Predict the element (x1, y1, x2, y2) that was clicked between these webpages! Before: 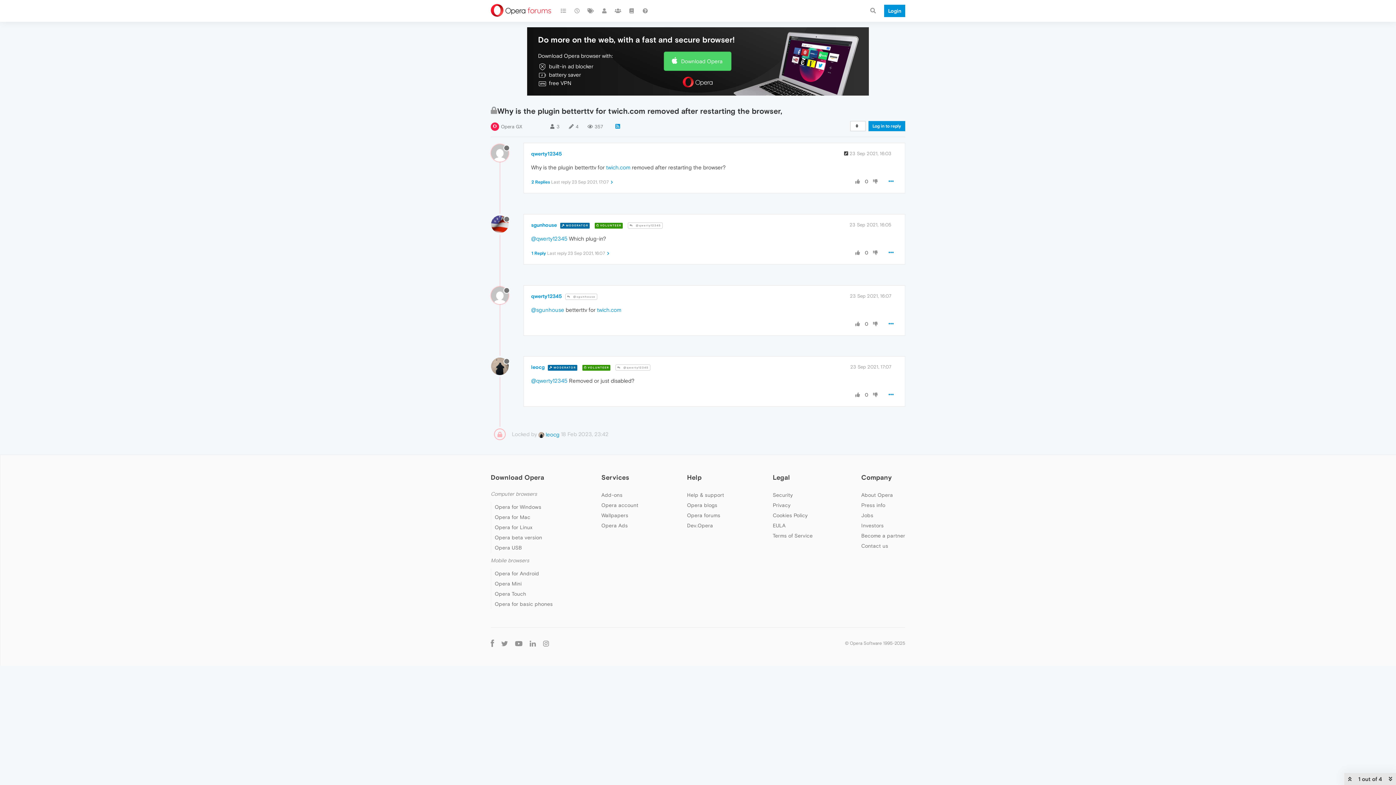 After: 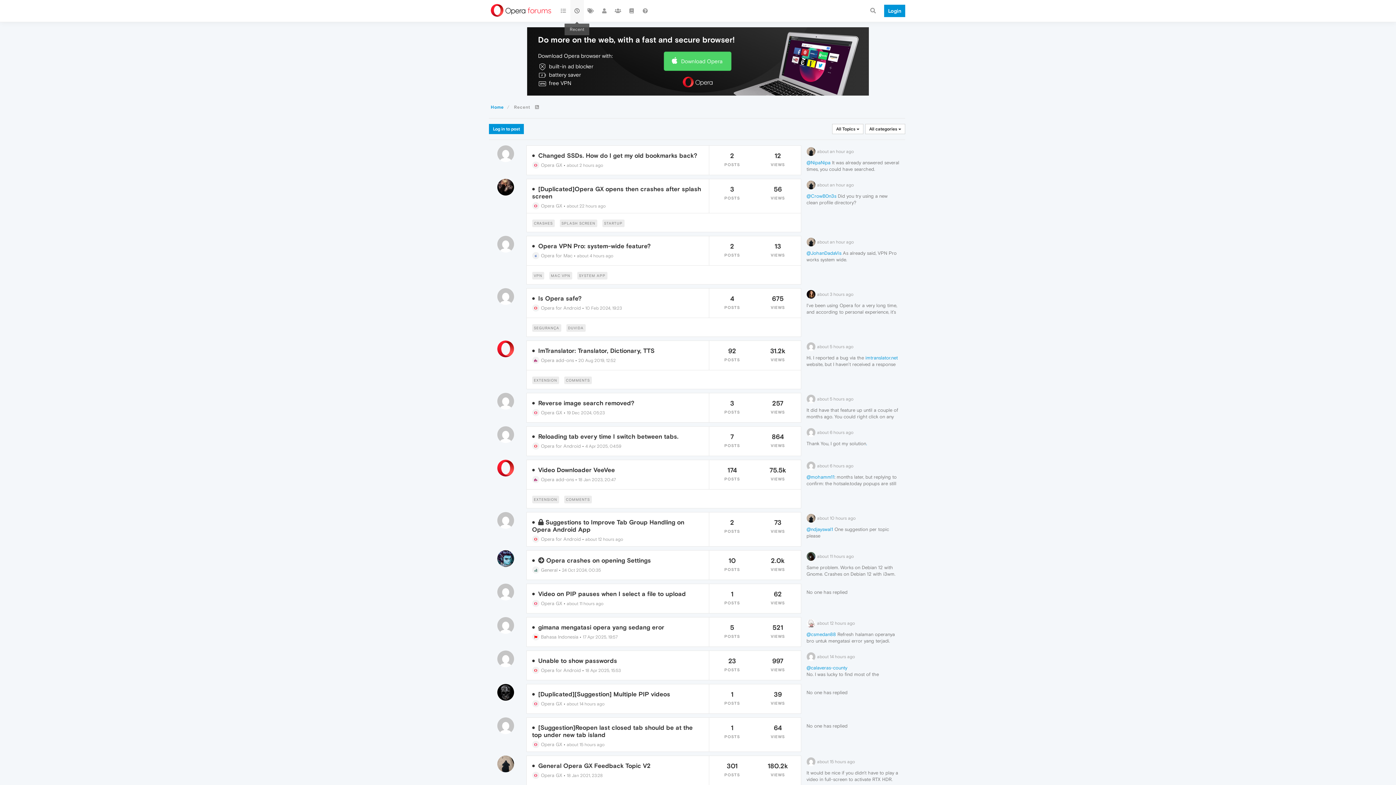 Action: bbox: (570, 0, 584, 21)